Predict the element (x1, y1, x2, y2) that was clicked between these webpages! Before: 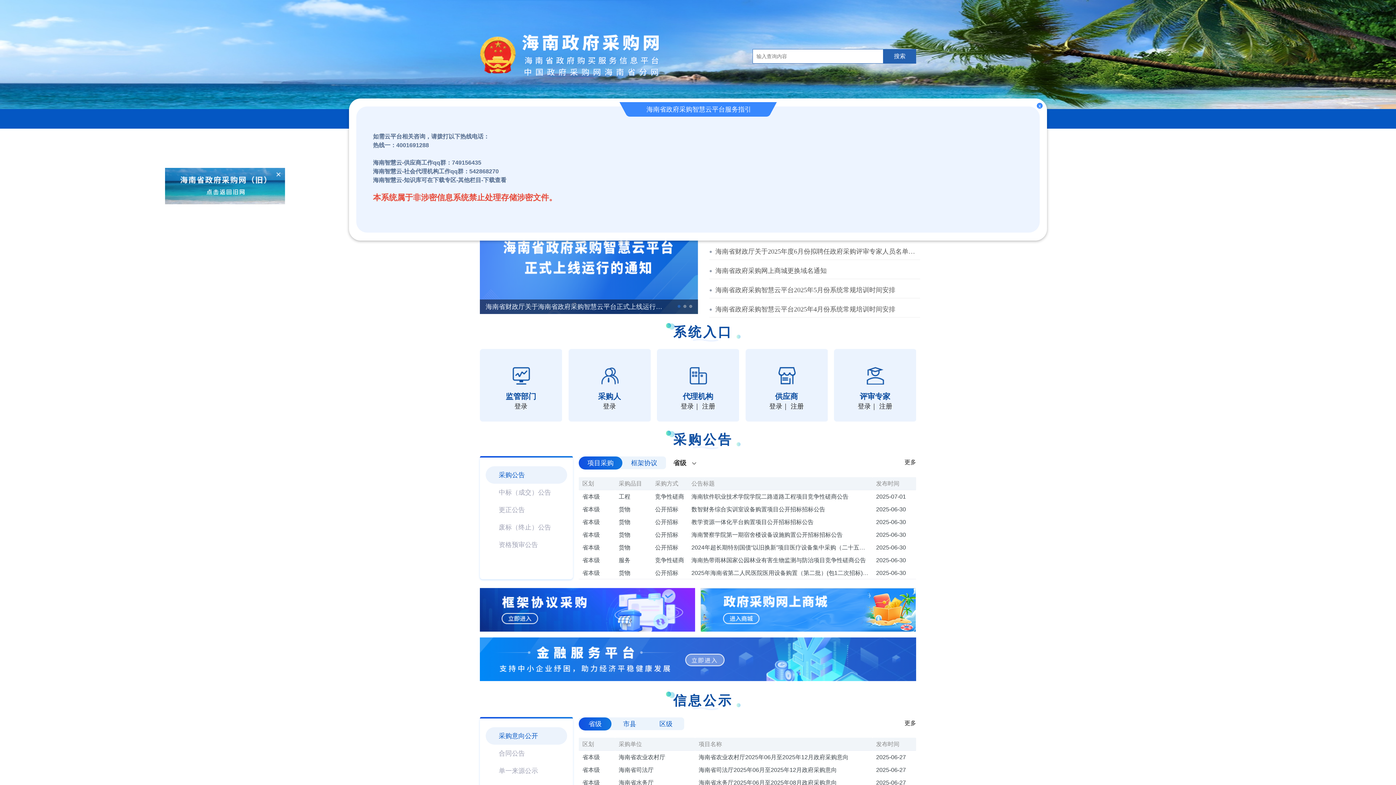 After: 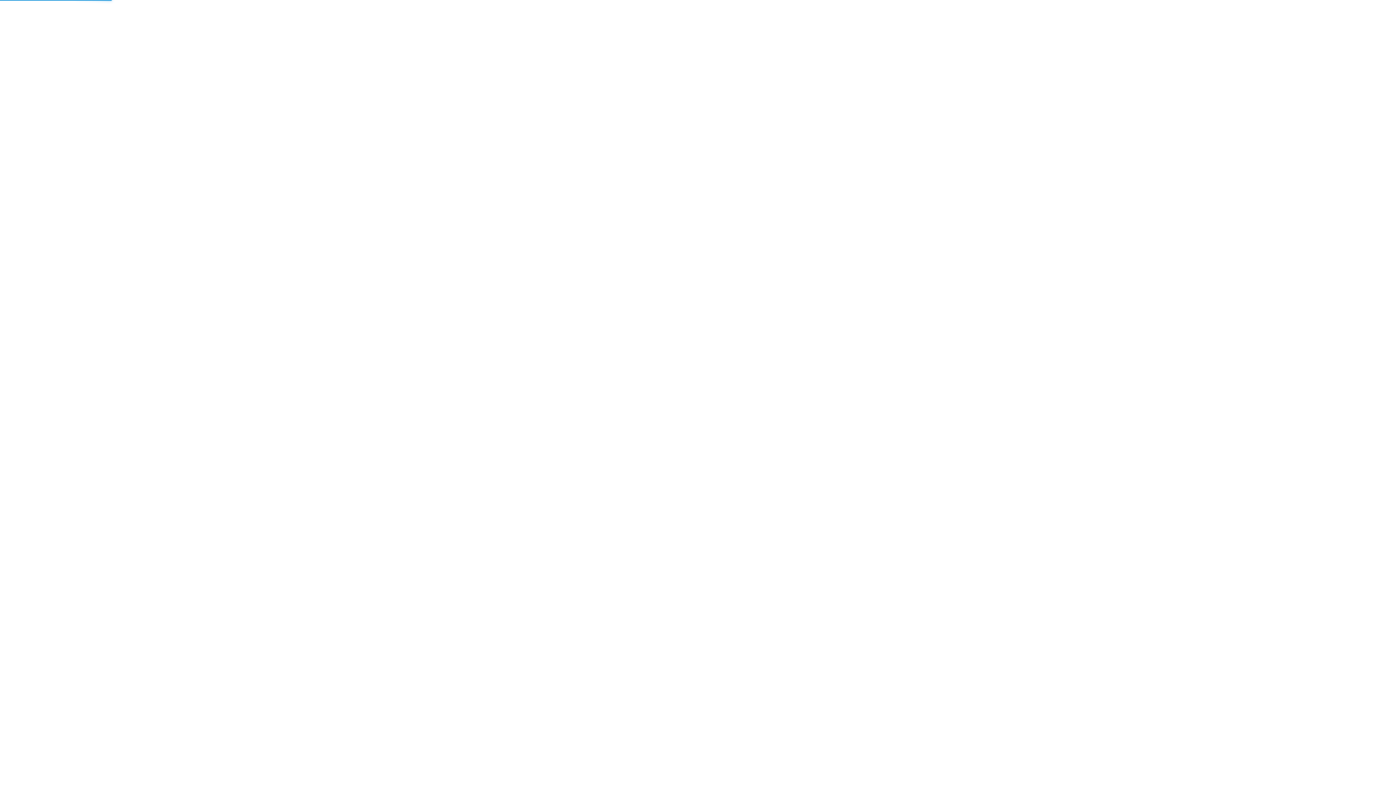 Action: bbox: (883, 49, 916, 63)